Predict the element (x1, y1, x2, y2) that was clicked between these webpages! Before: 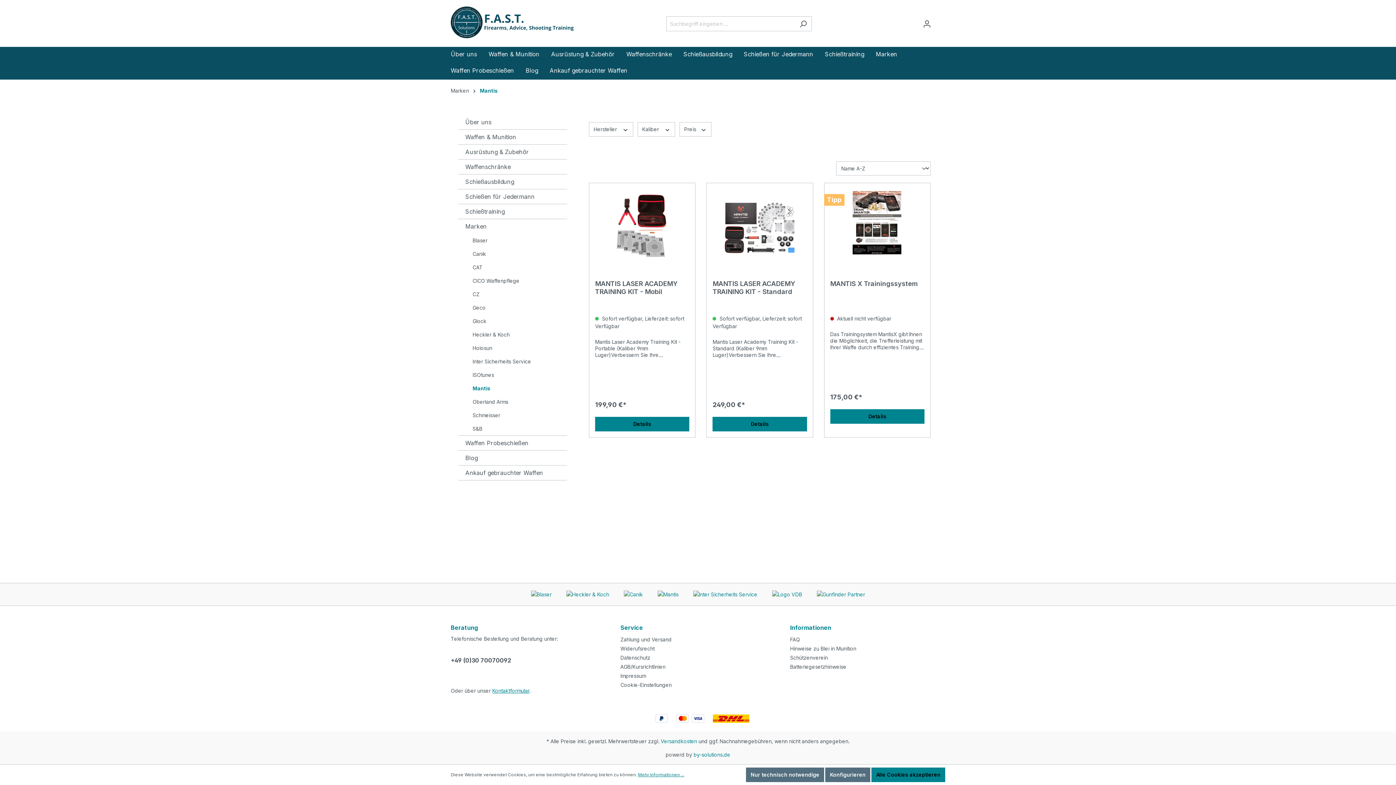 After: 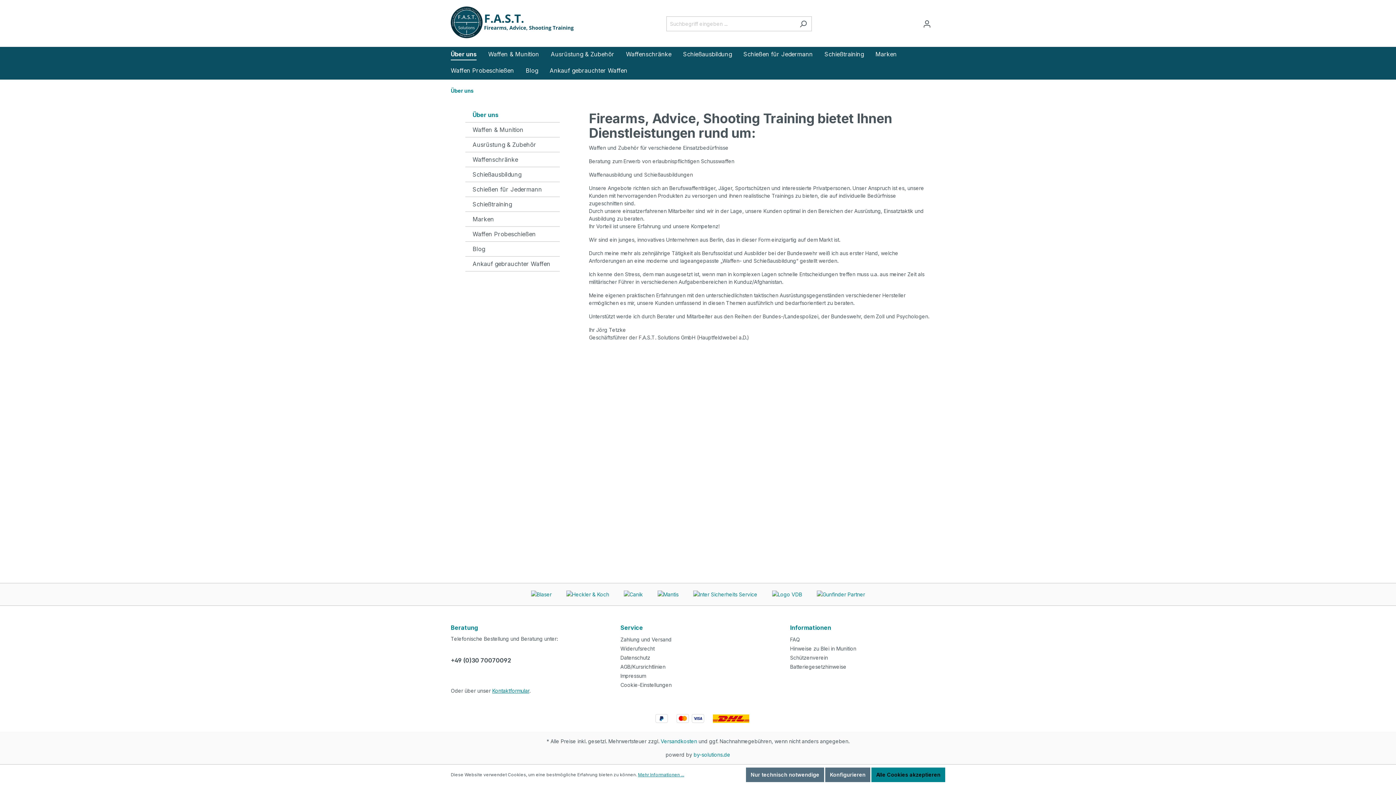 Action: bbox: (450, 47, 488, 63) label: Über uns